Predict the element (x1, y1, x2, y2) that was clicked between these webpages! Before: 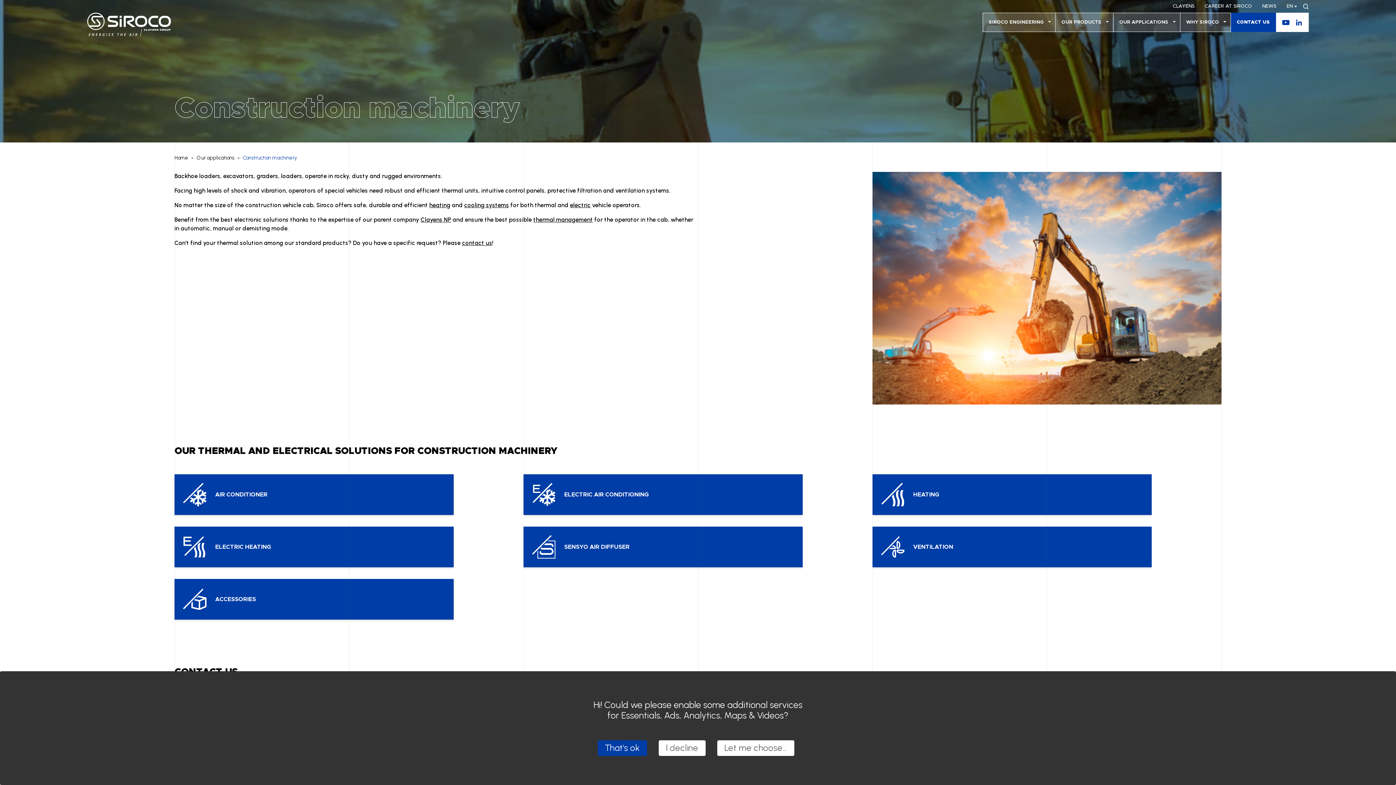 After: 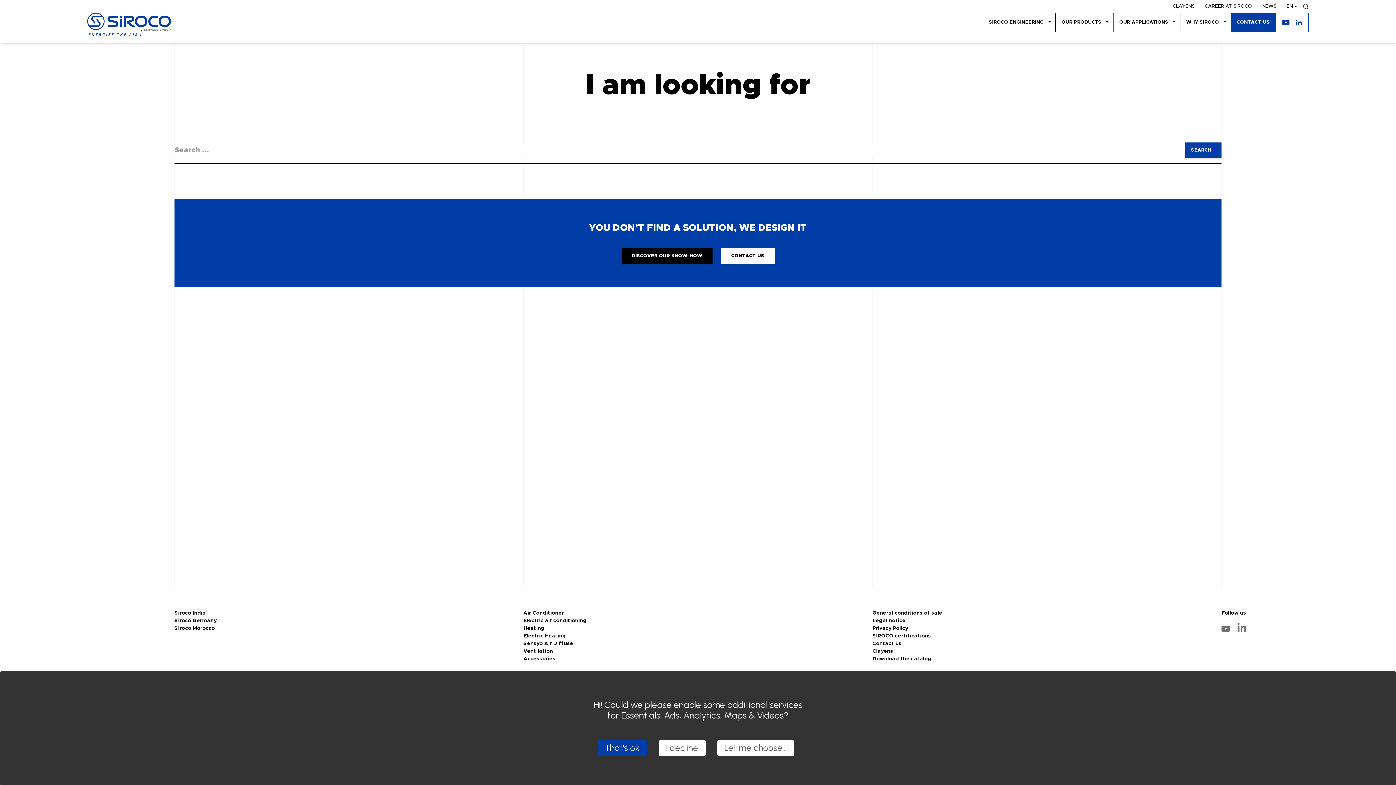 Action: bbox: (1303, 3, 1309, 9)